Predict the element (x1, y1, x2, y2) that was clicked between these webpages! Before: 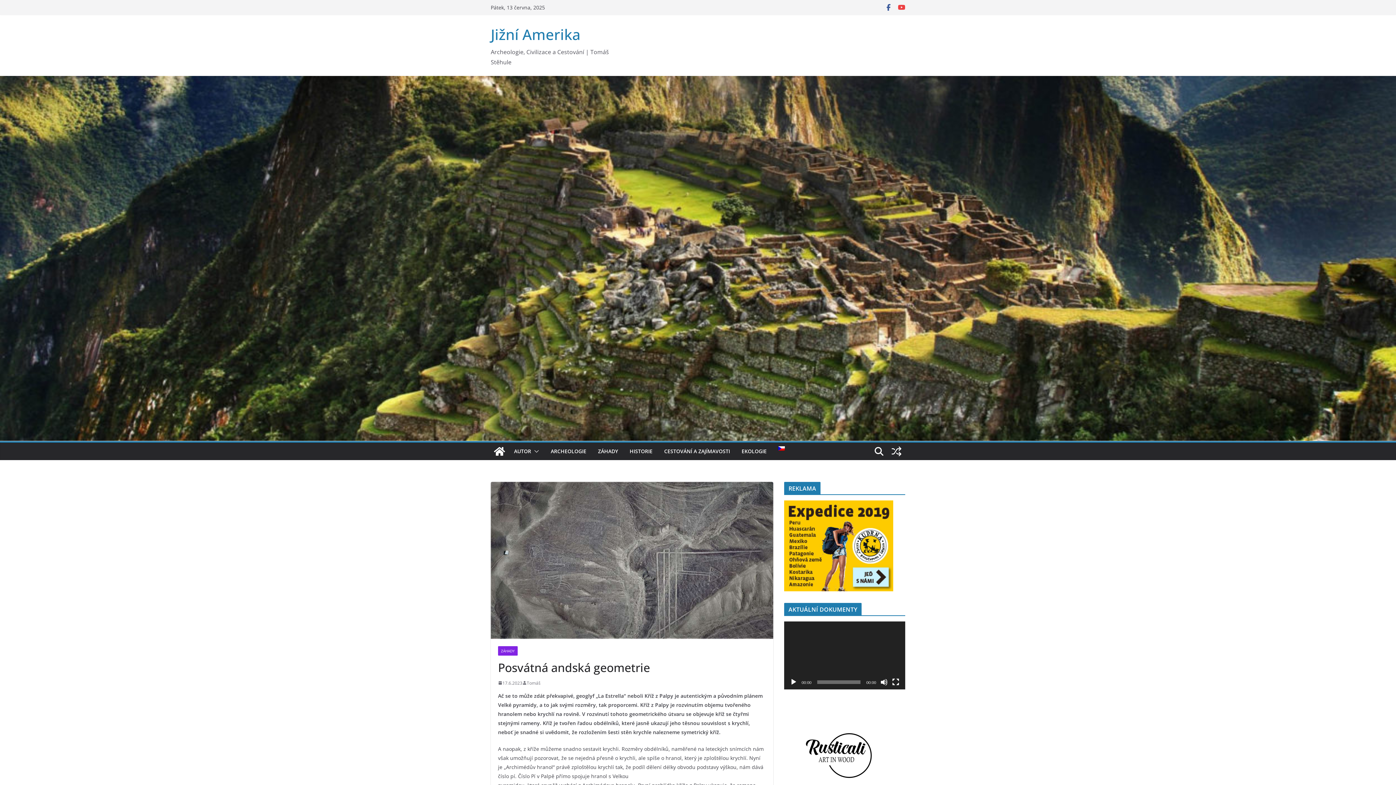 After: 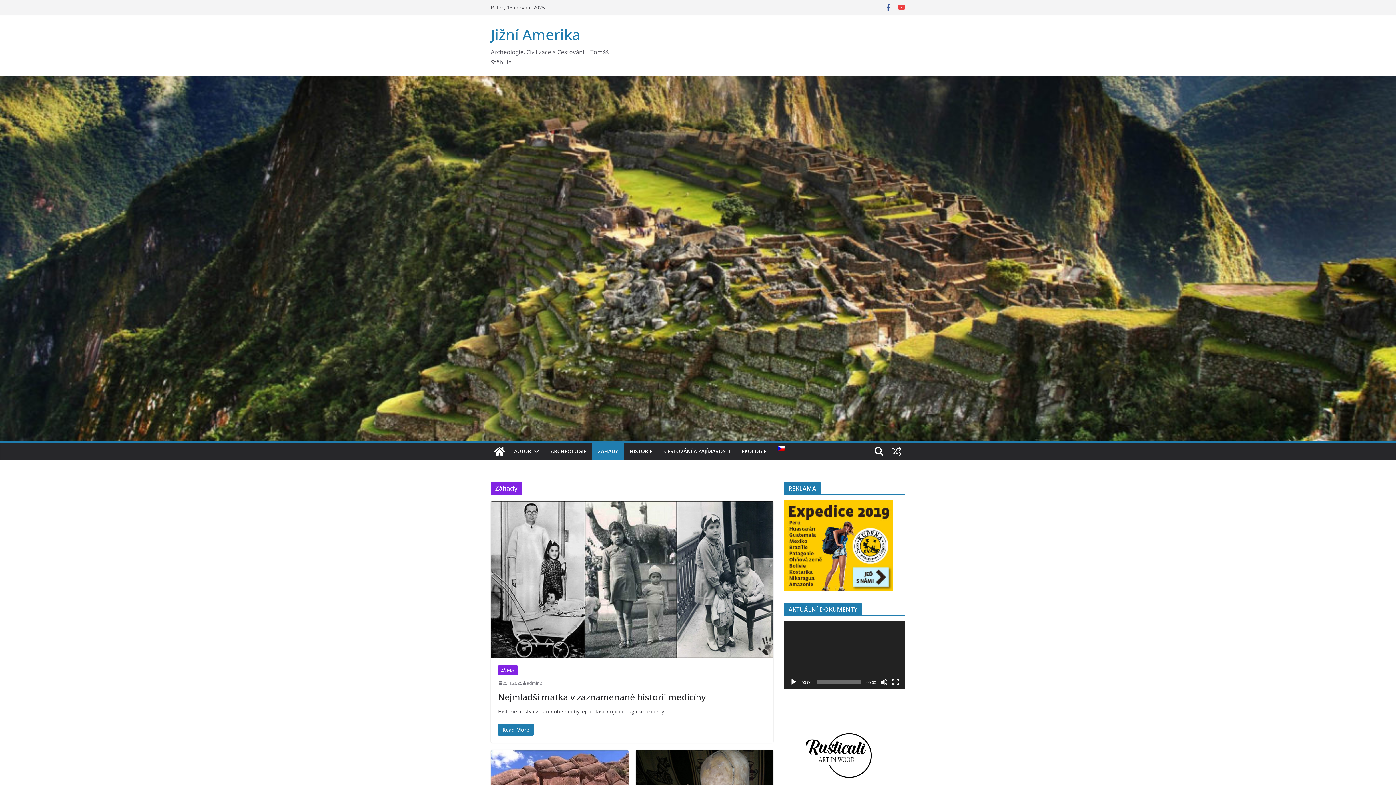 Action: label: ZÁHADY bbox: (498, 646, 517, 655)